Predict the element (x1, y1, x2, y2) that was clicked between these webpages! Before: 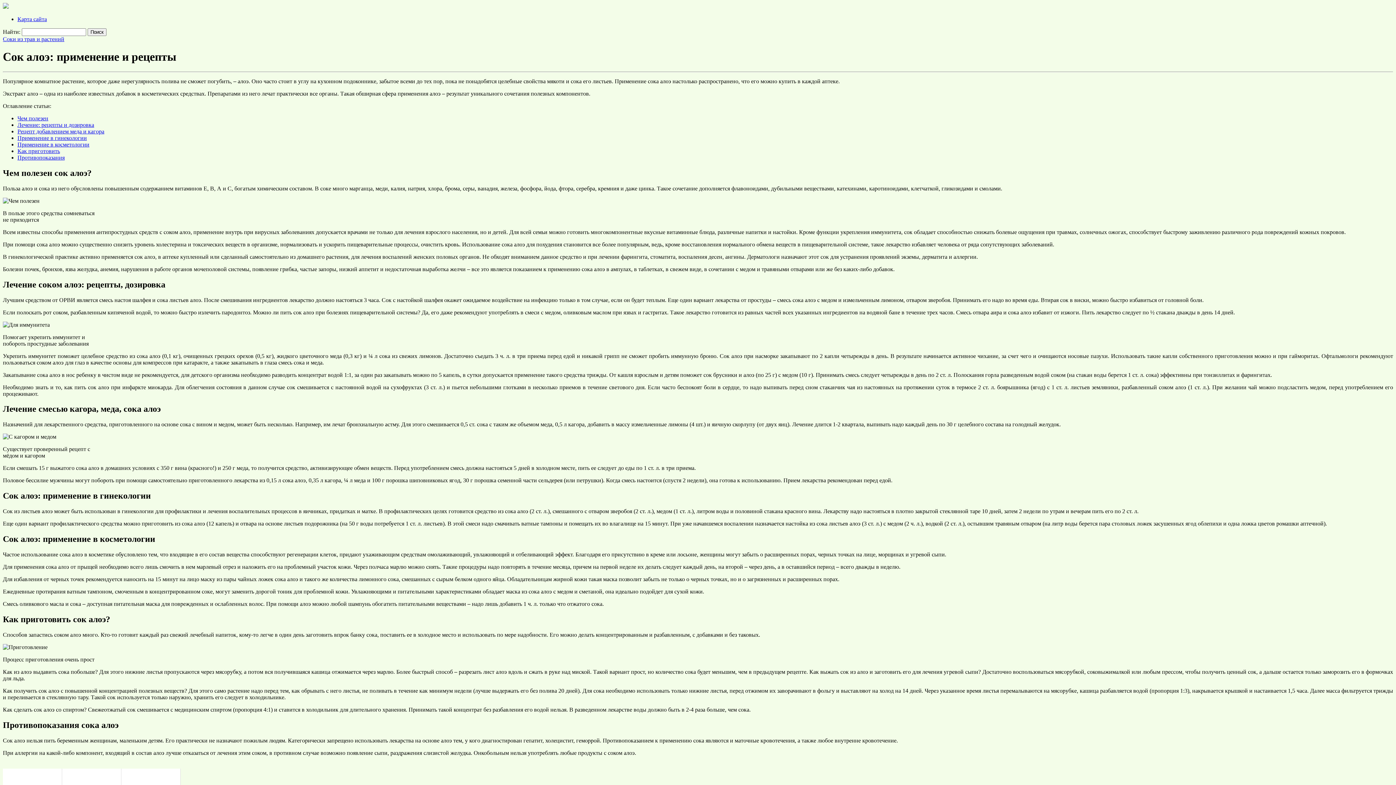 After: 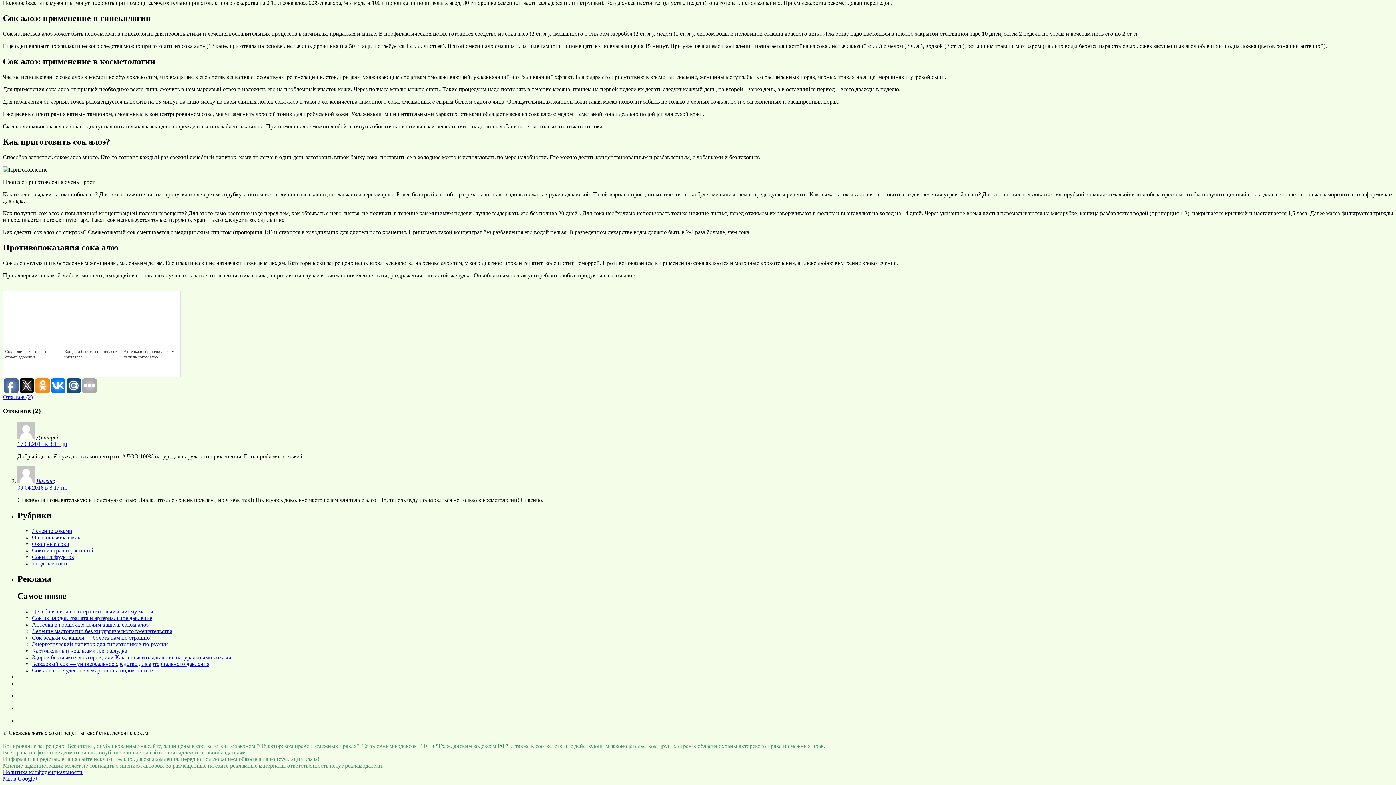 Action: bbox: (17, 134, 86, 141) label: Применение в гинекологии